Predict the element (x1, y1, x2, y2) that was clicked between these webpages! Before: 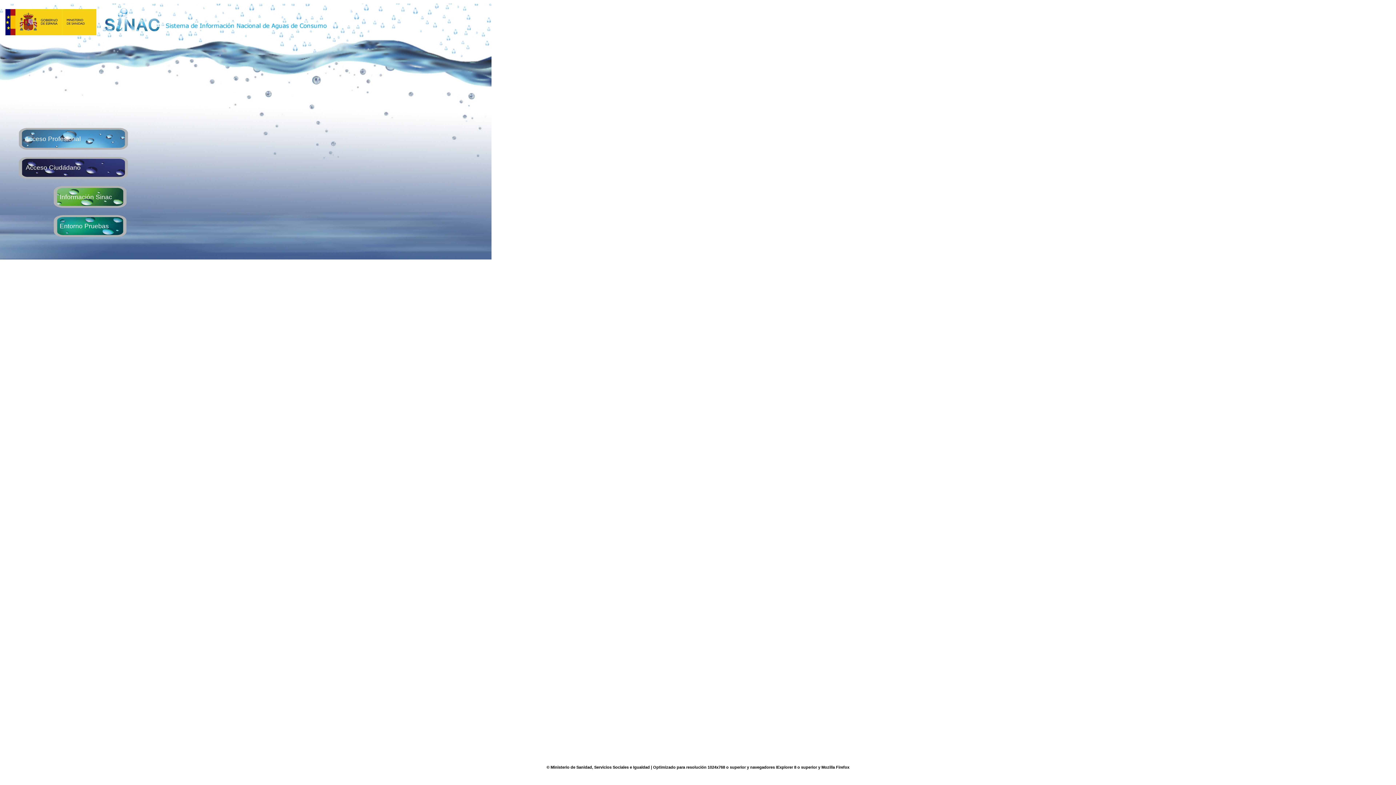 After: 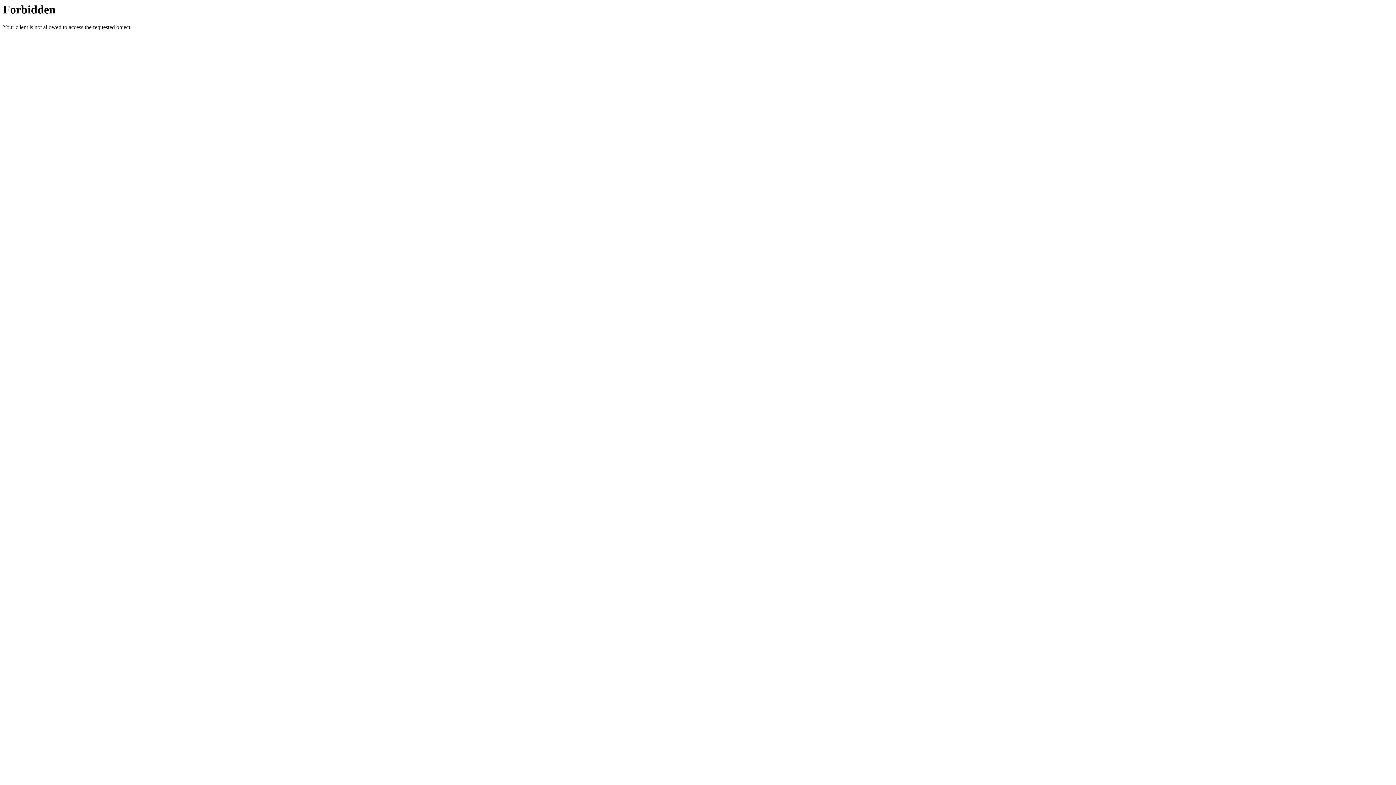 Action: label: Acceso Profesional bbox: (17, 144, 128, 150)